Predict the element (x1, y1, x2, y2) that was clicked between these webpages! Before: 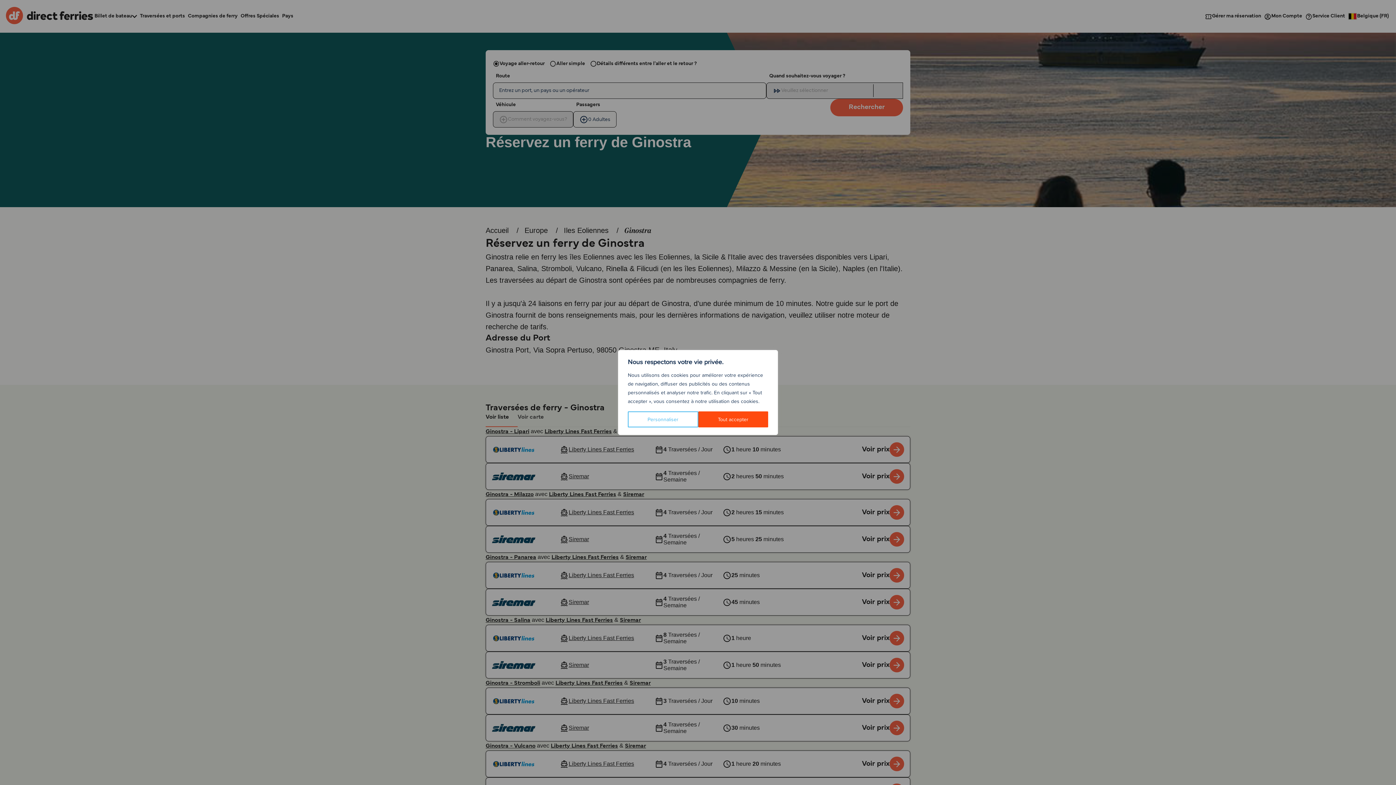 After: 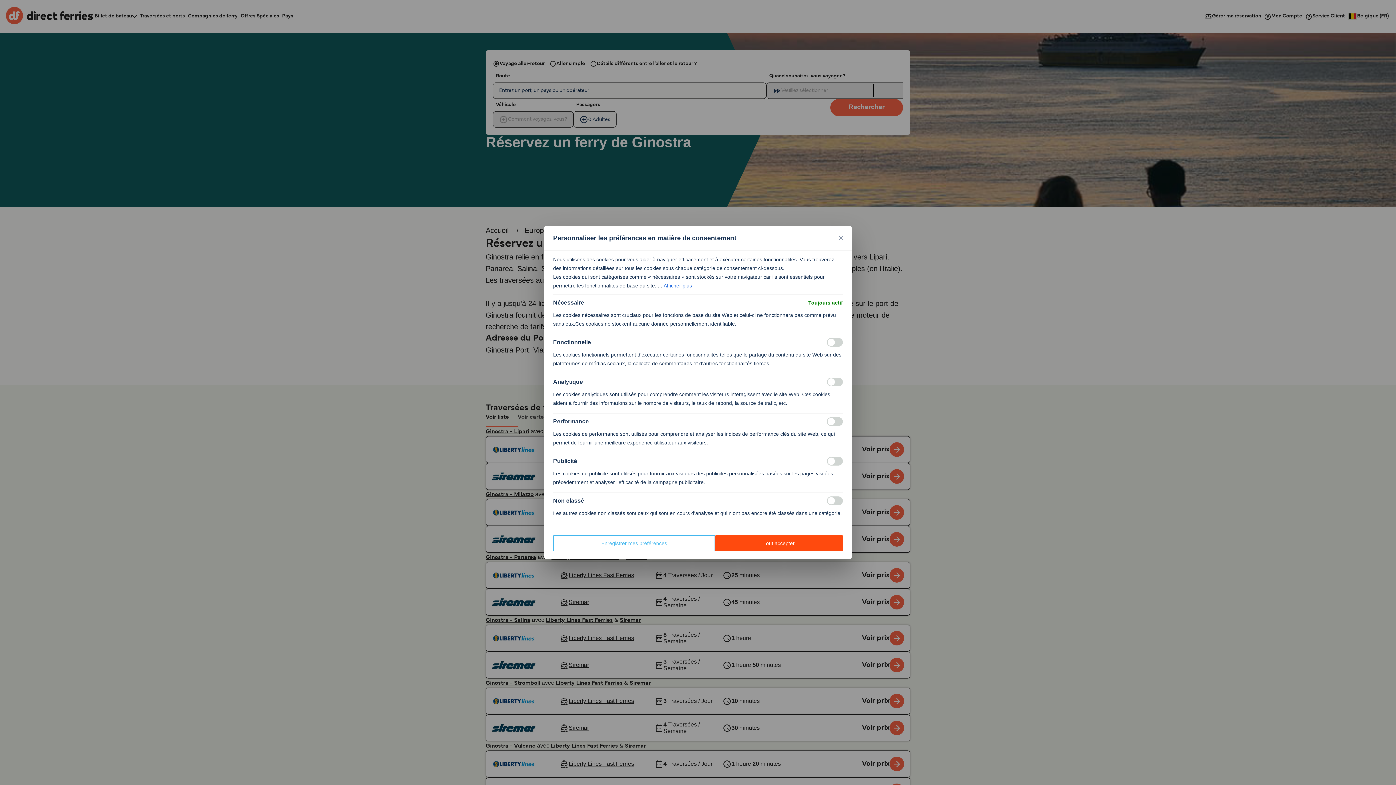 Action: bbox: (628, 411, 698, 427) label: Personnaliser